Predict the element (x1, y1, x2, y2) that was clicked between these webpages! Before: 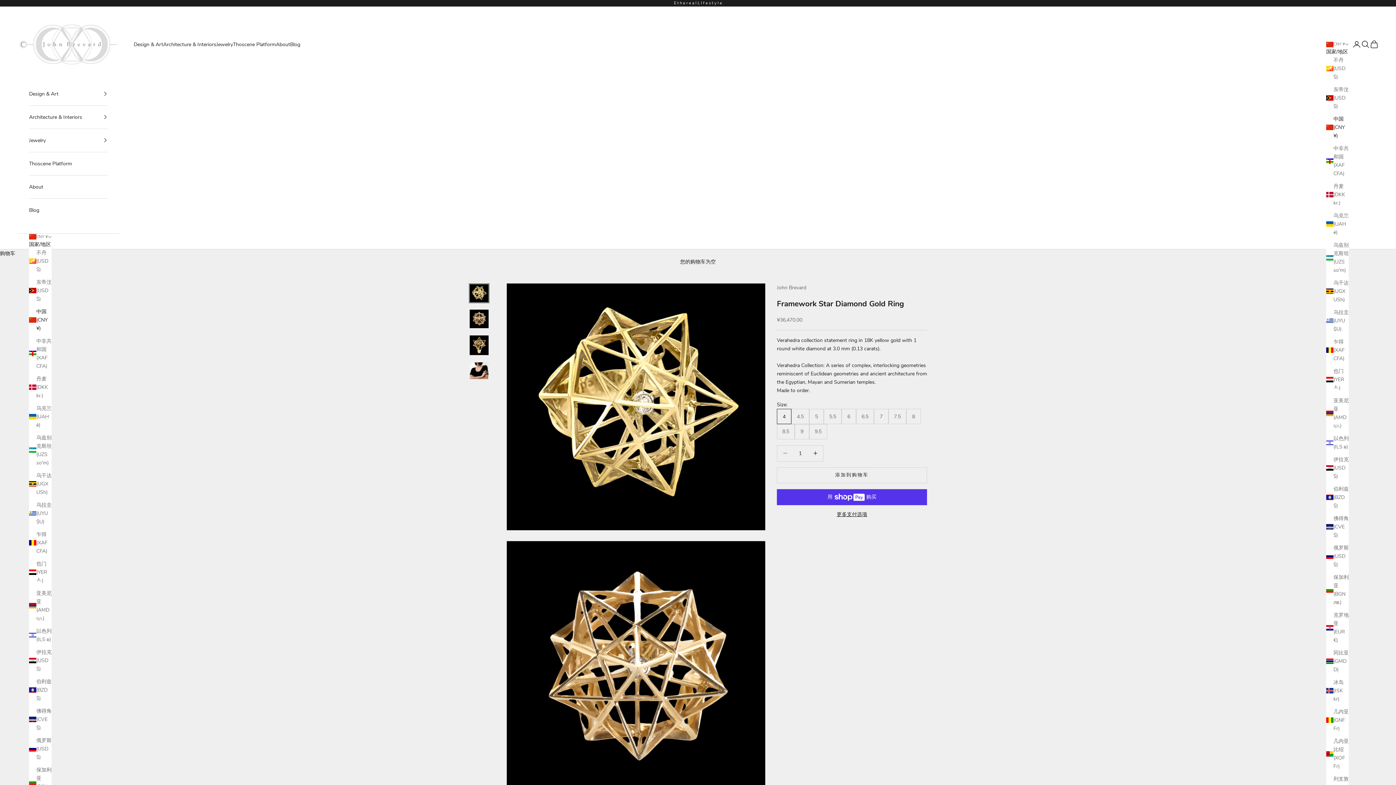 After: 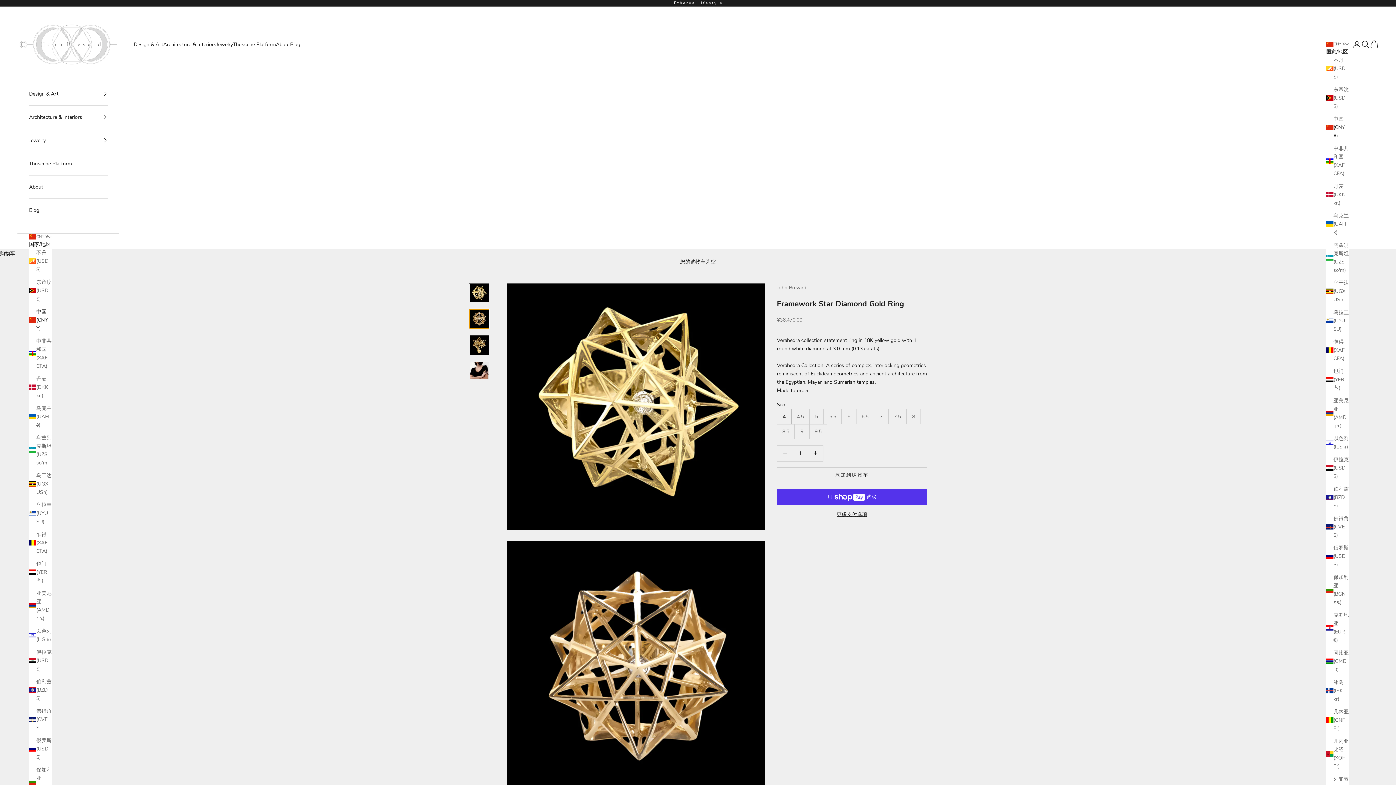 Action: bbox: (469, 309, 489, 329) label: 前往第 2 项